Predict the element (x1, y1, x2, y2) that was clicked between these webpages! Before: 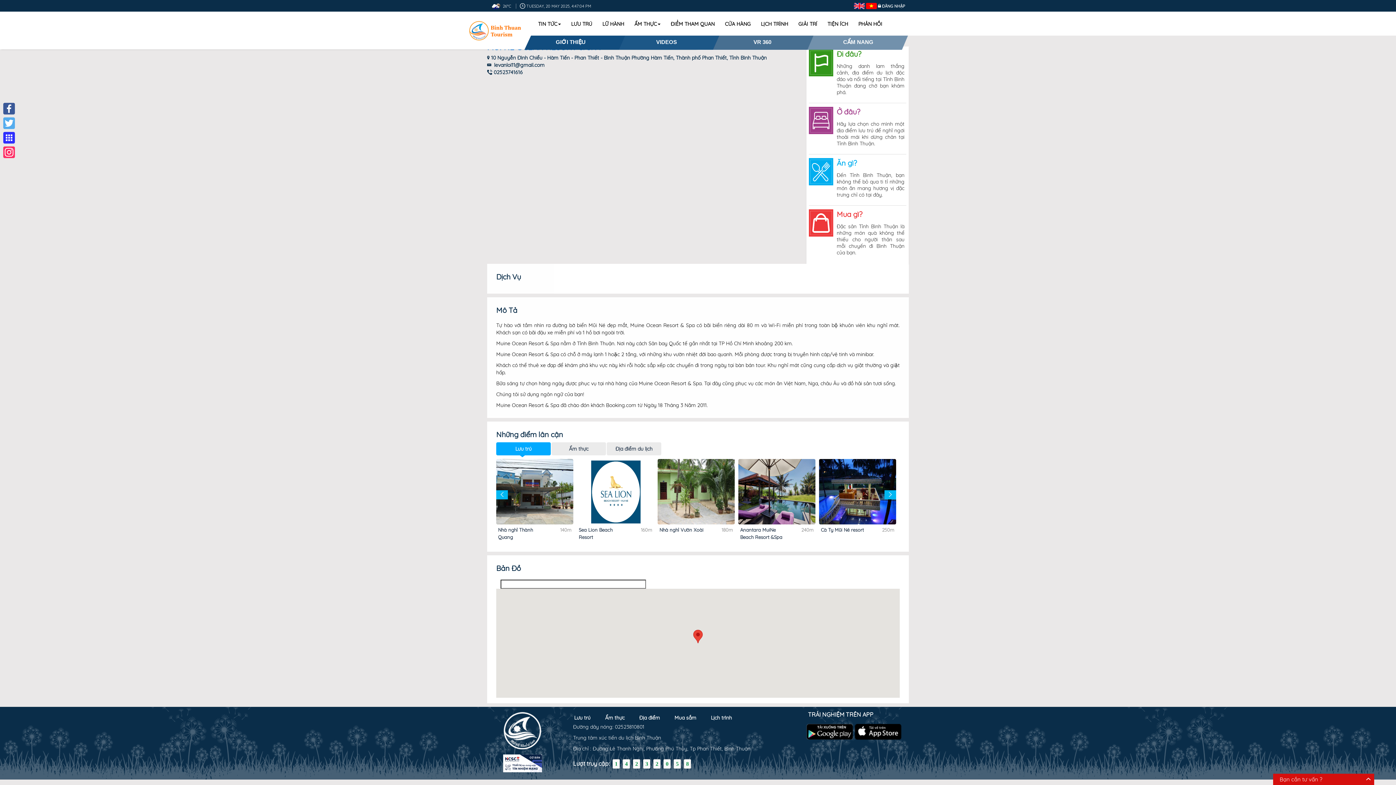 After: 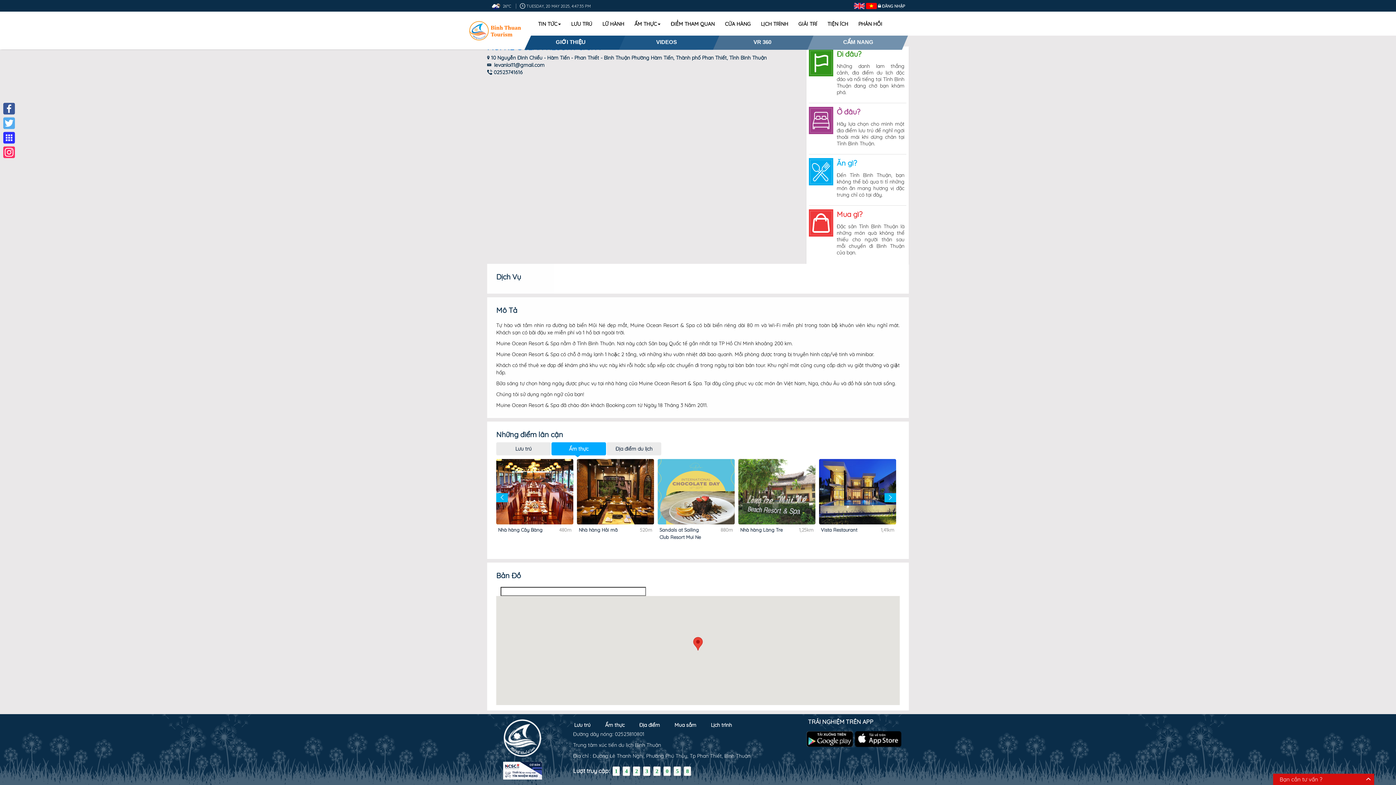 Action: bbox: (551, 442, 606, 455) label: Ẩm thực